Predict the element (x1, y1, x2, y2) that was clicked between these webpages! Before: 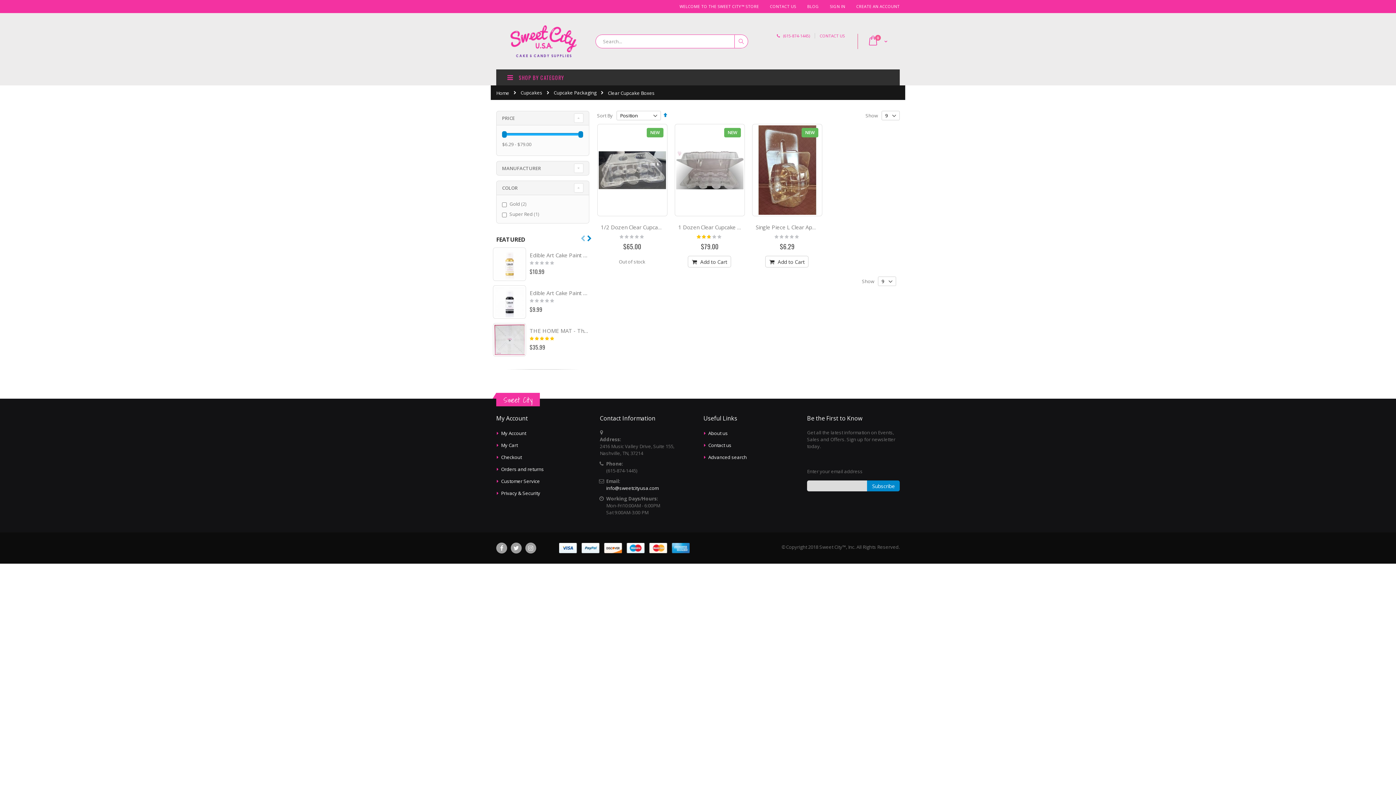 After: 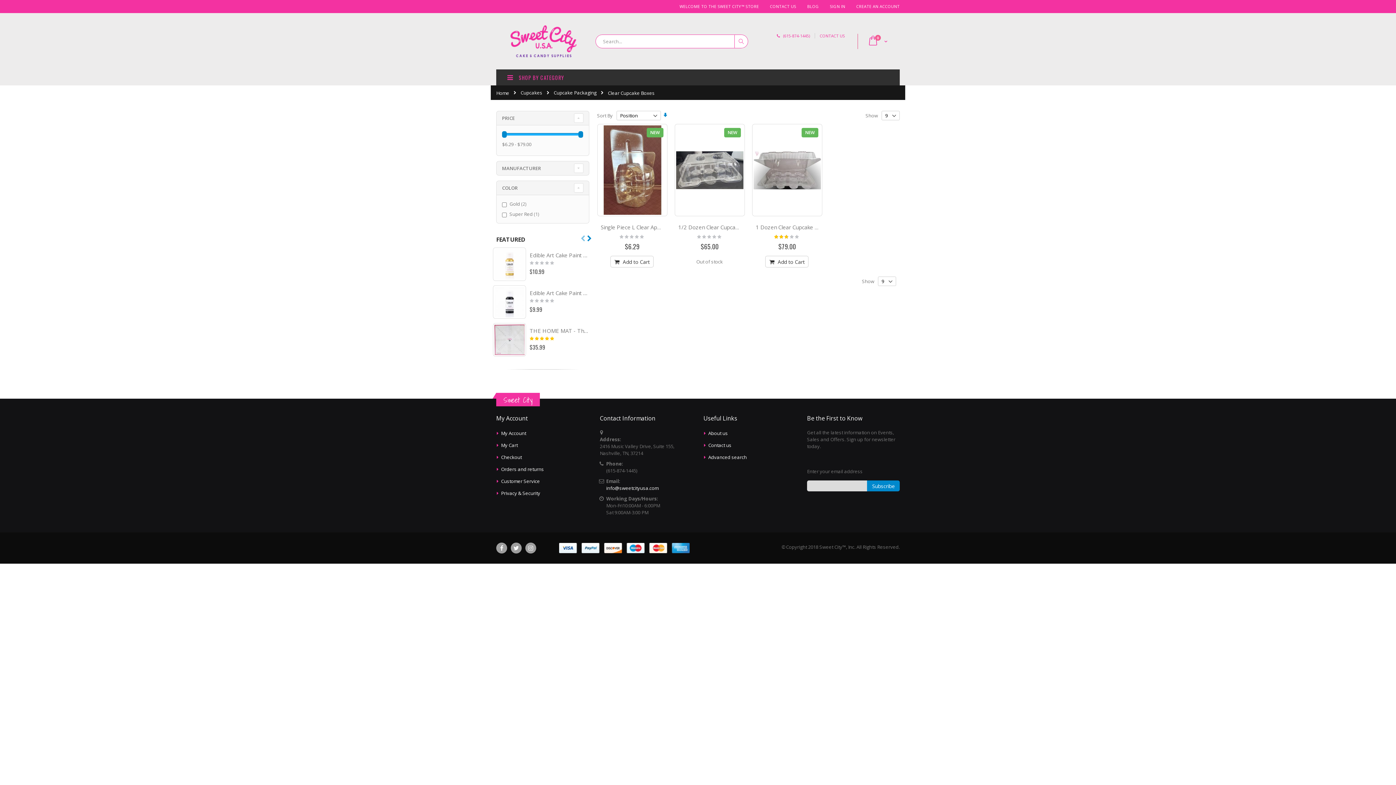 Action: label: Set Descending Direction bbox: (663, 110, 667, 118)